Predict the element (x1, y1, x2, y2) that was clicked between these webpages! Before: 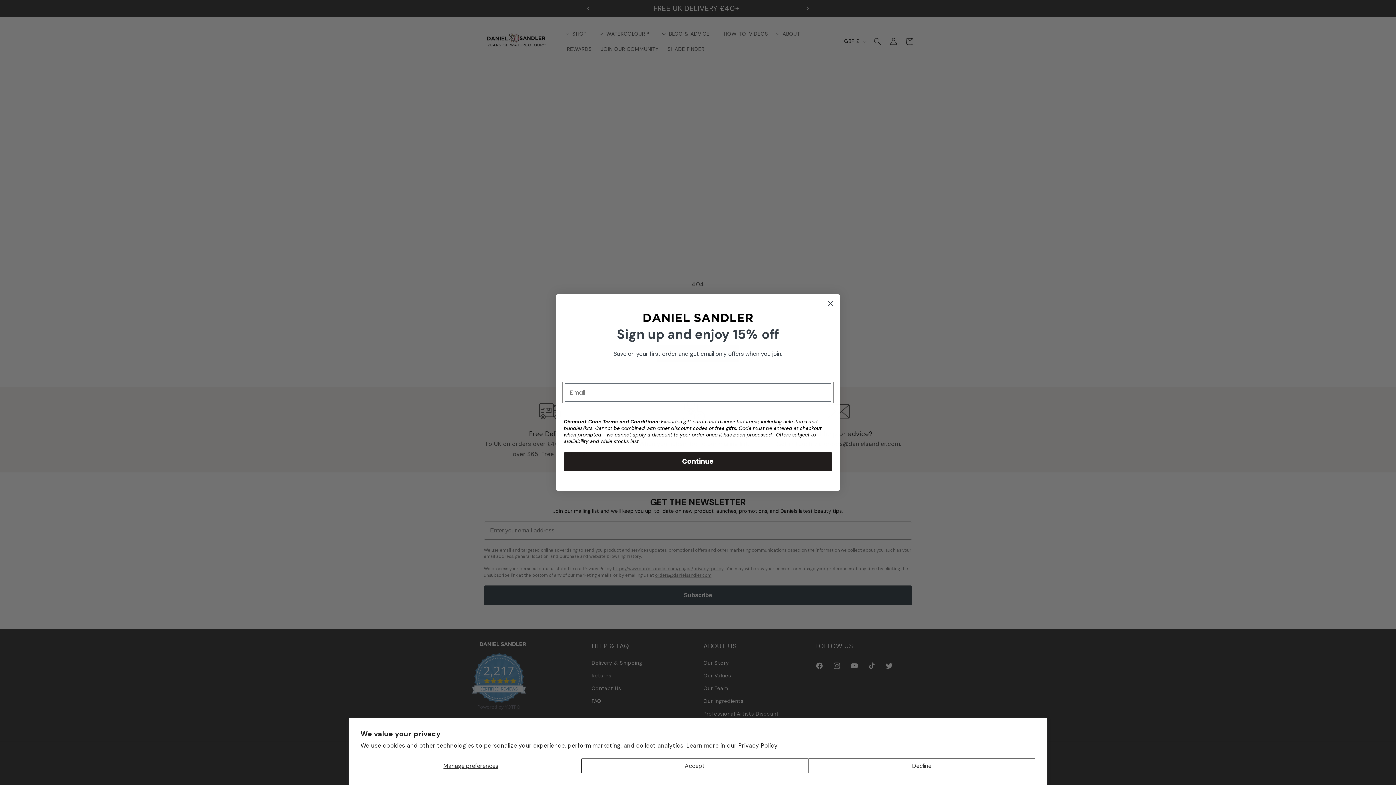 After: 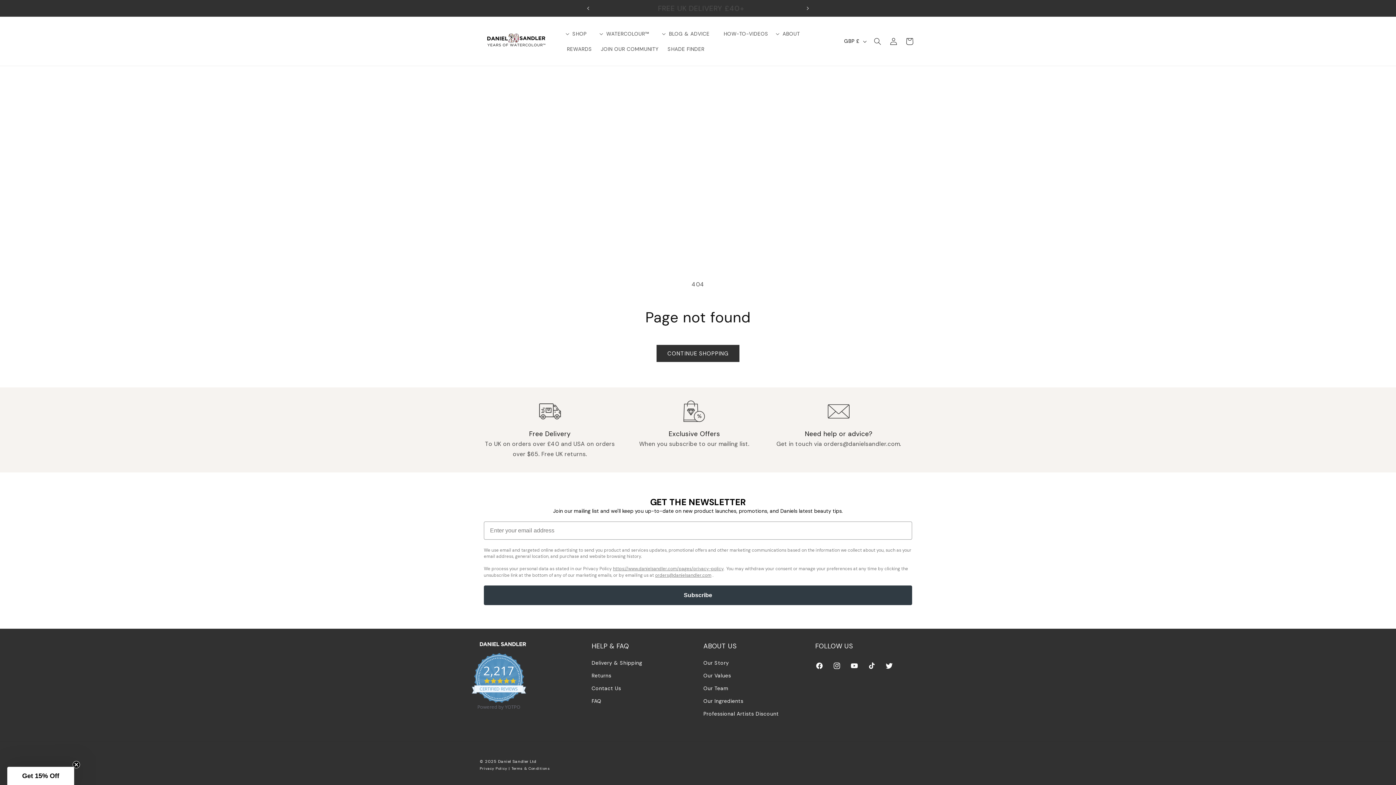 Action: bbox: (581, 758, 808, 773) label: Accept